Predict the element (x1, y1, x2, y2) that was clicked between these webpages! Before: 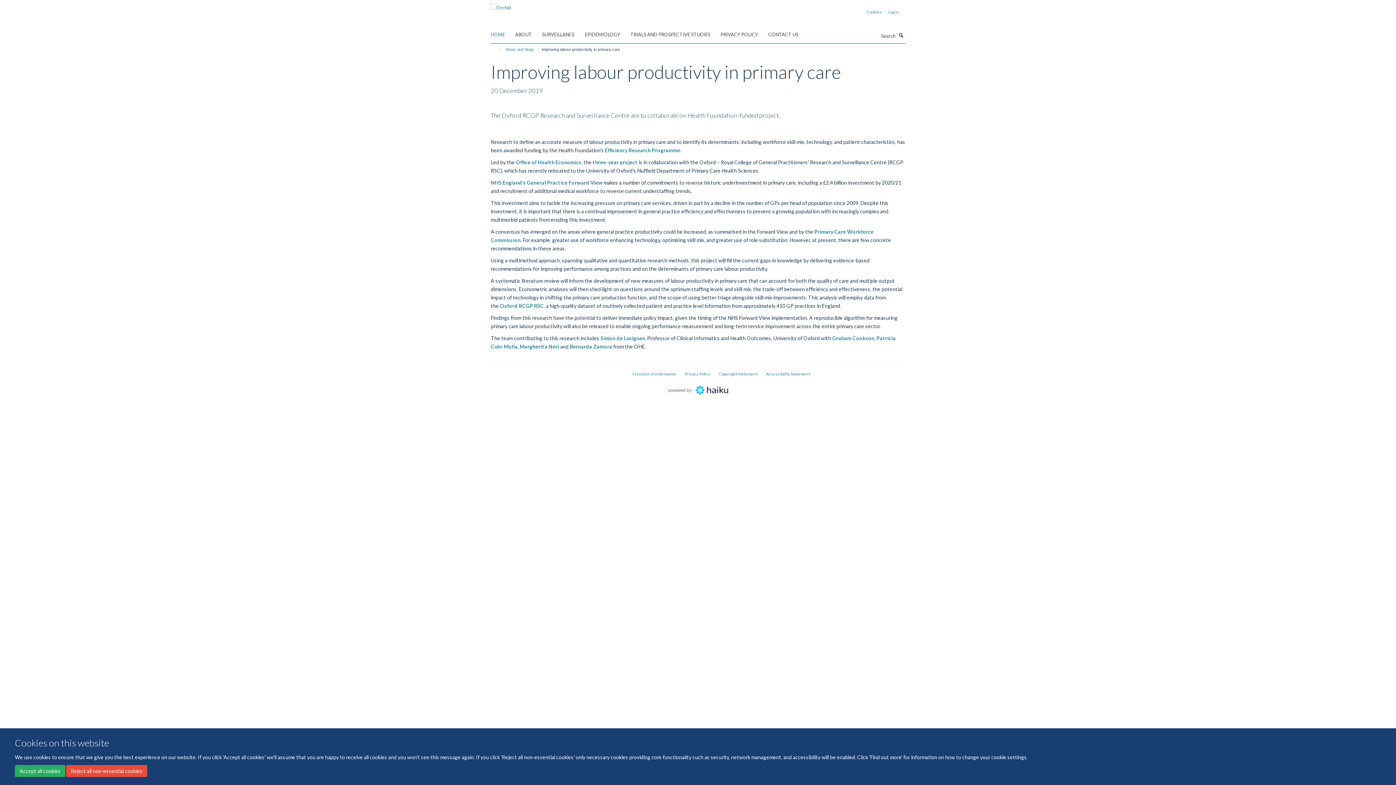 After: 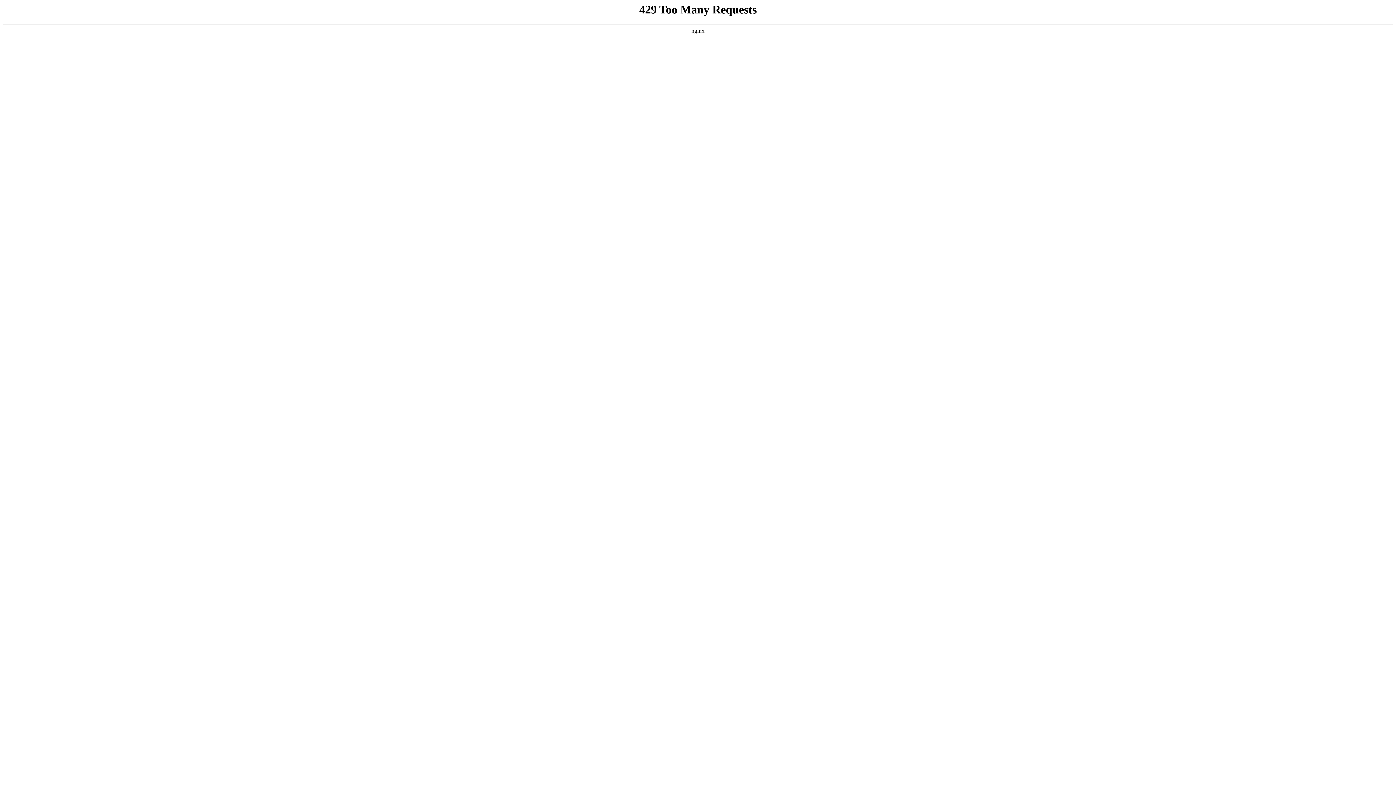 Action: label: Margherita Neri bbox: (520, 343, 559, 349)